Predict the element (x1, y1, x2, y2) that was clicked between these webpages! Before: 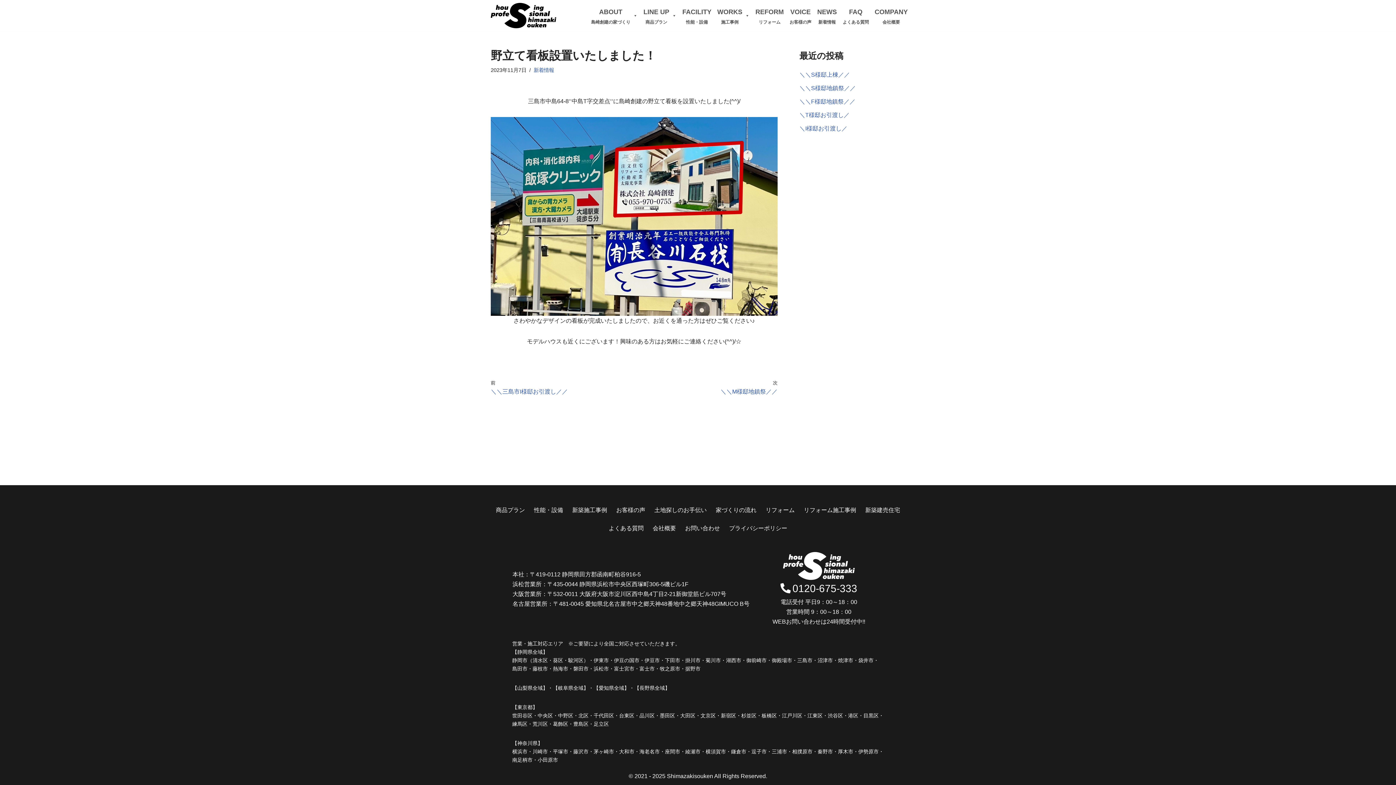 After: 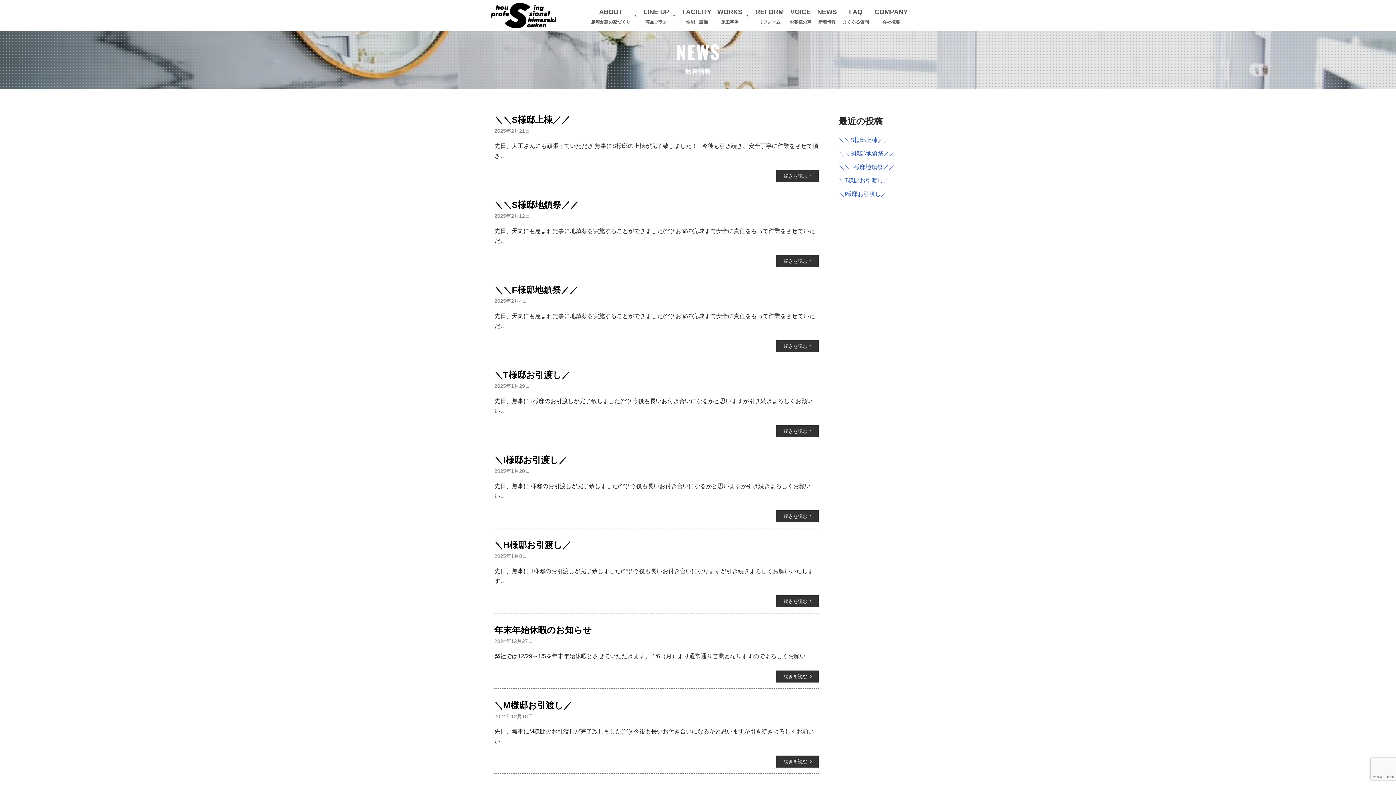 Action: label: NEWS
新着情報 bbox: (814, 6, 840, 24)